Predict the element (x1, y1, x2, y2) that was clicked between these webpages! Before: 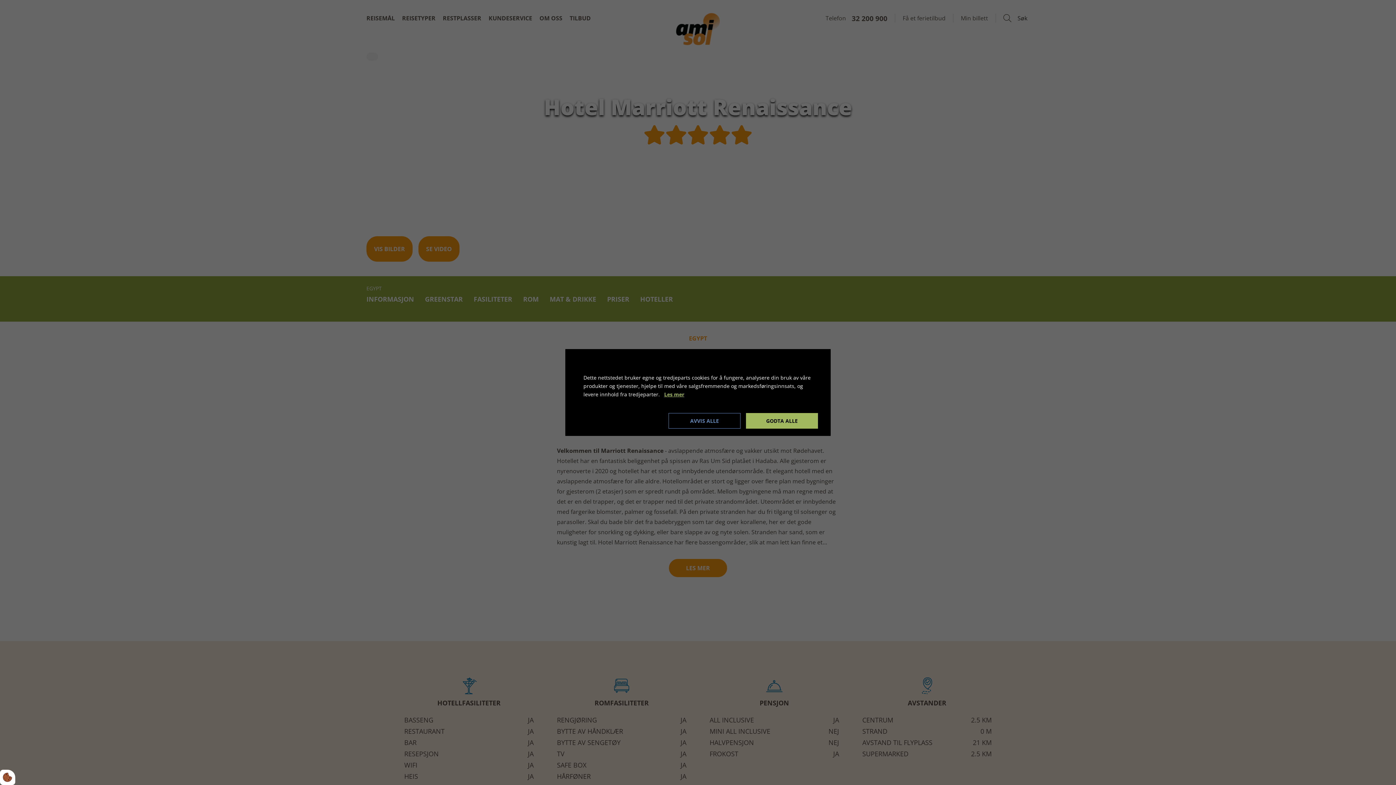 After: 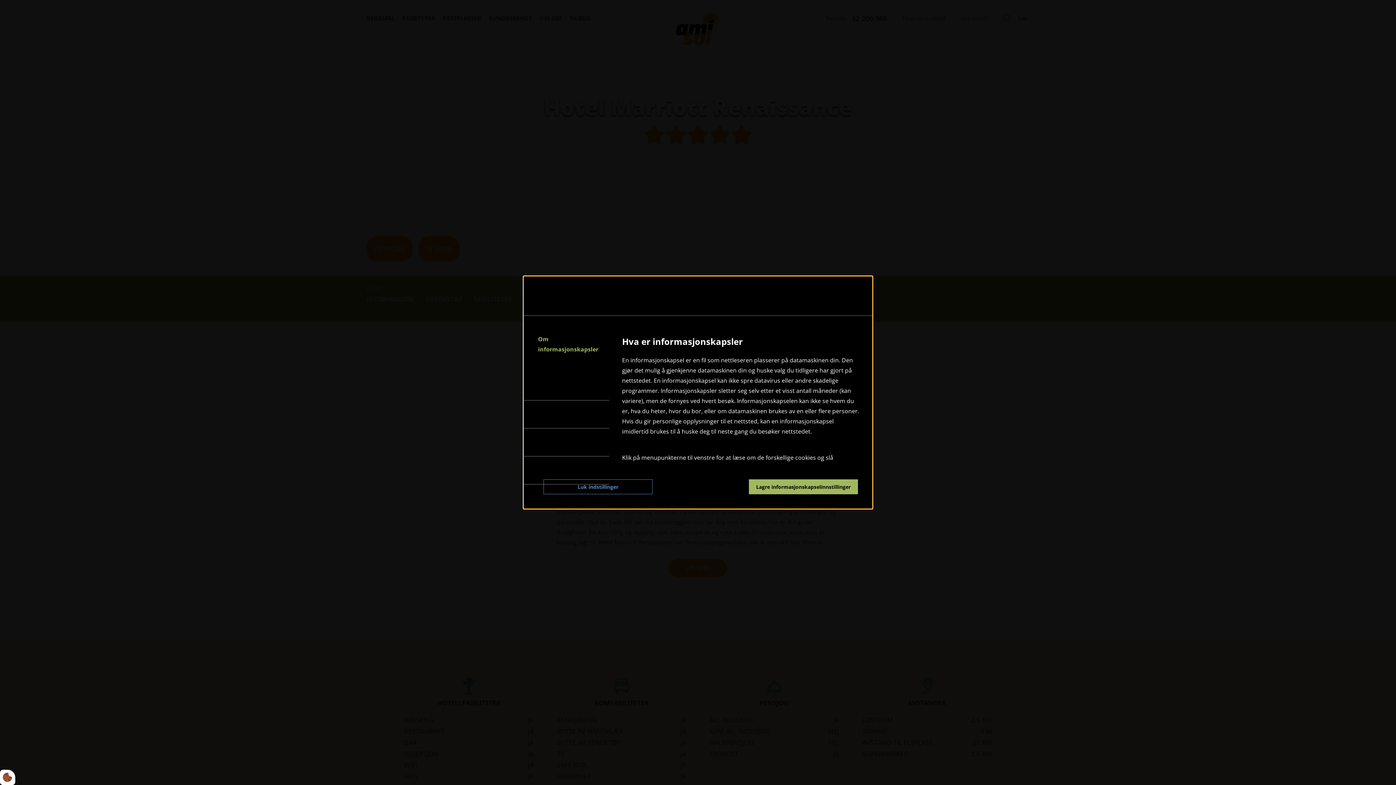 Action: label: Åbn cookieindstillinger bbox: (578, 413, 663, 428)